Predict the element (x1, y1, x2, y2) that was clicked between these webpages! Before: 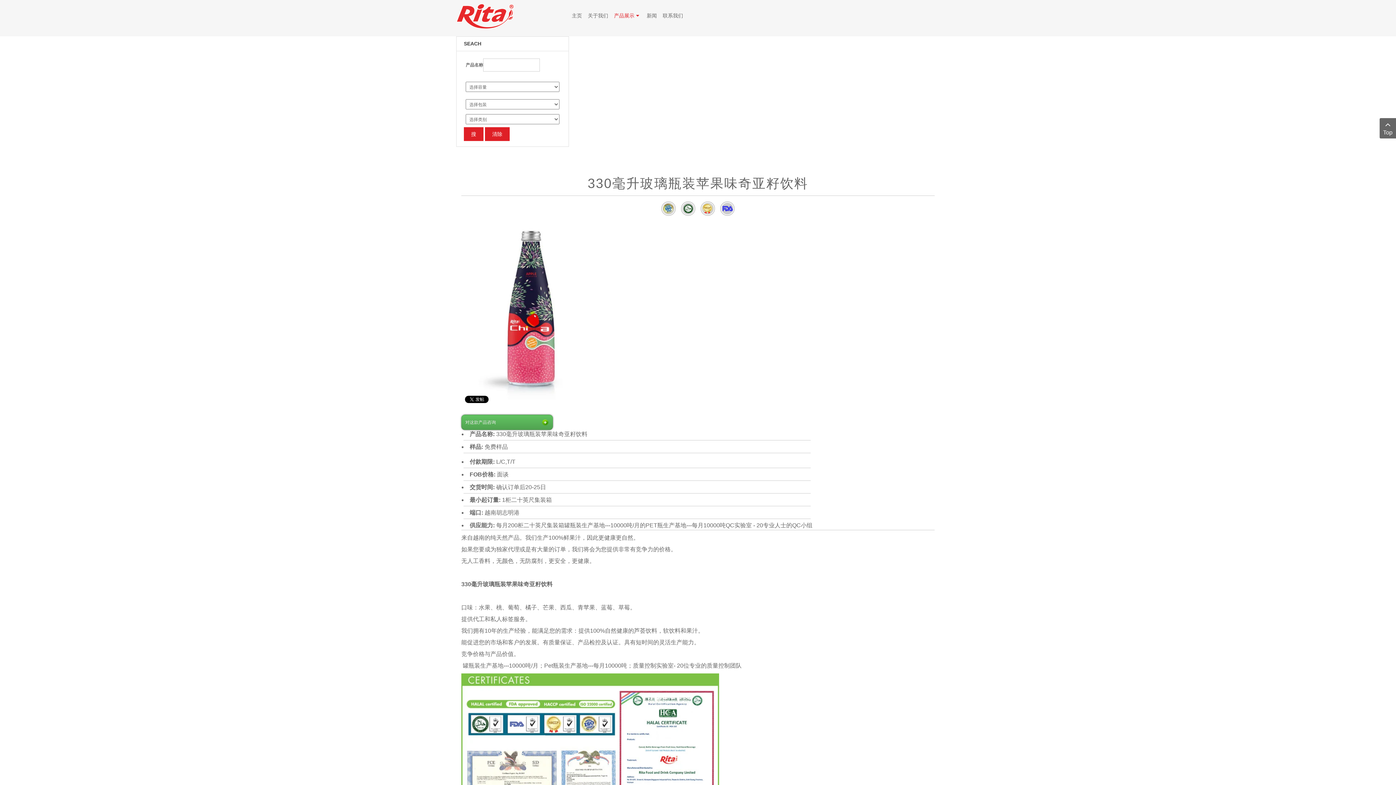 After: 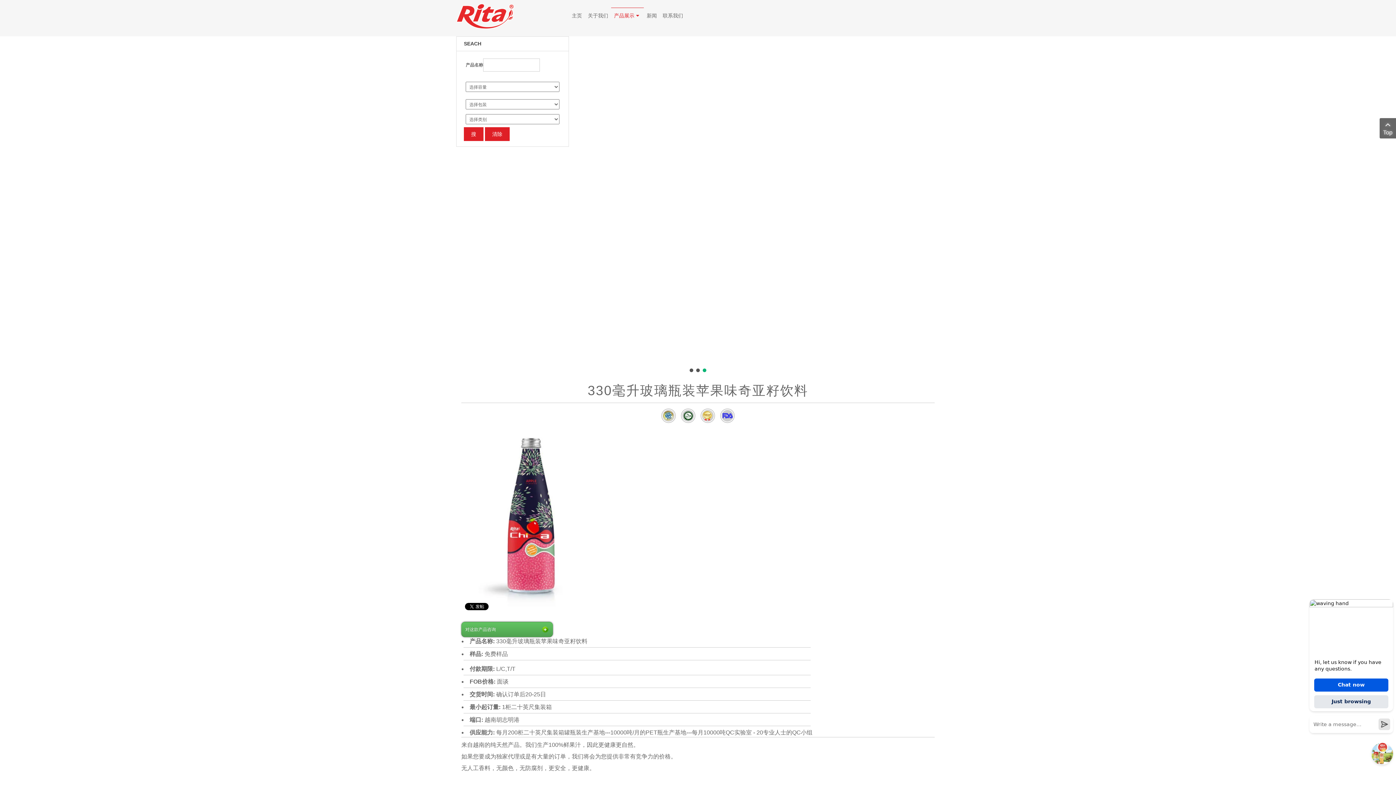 Action: bbox: (1380, 118, 1396, 138) label: Top